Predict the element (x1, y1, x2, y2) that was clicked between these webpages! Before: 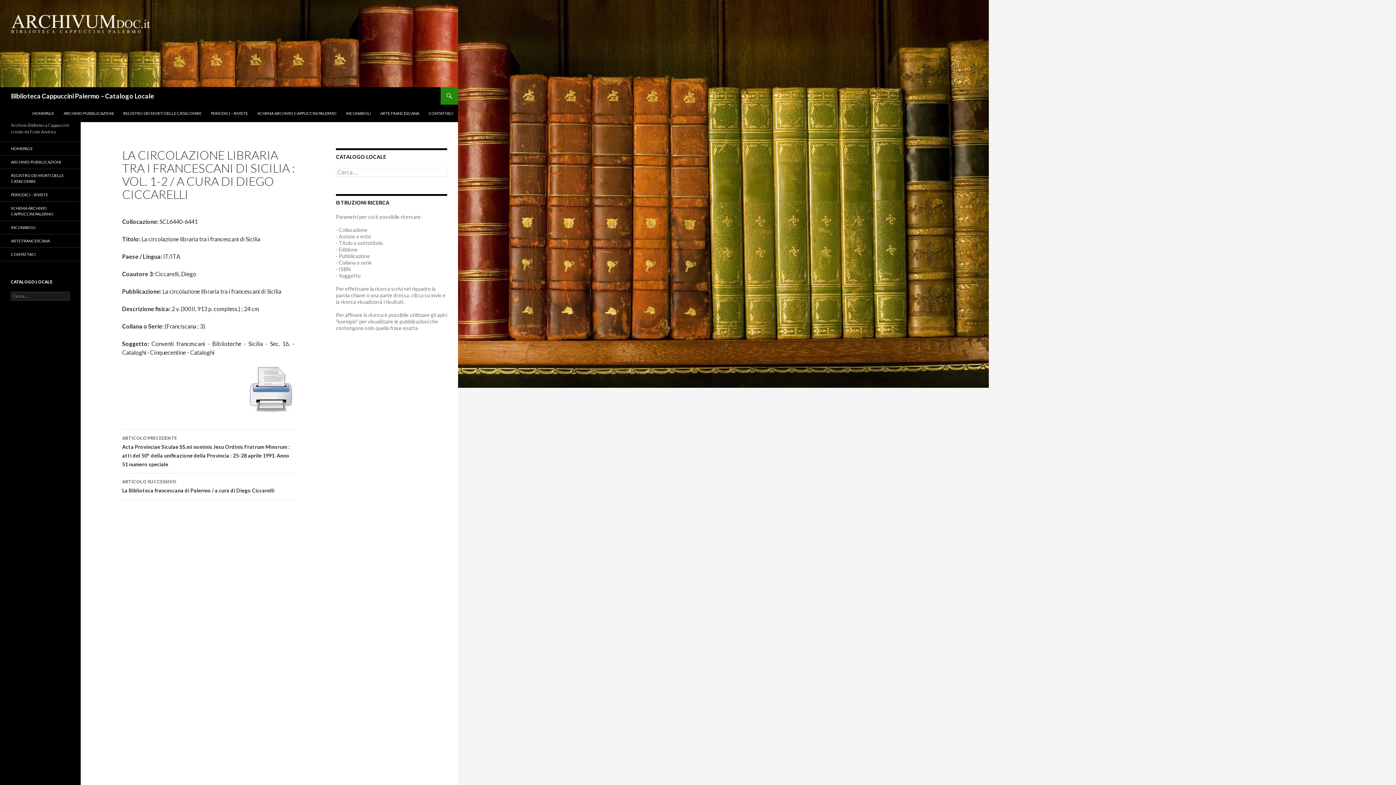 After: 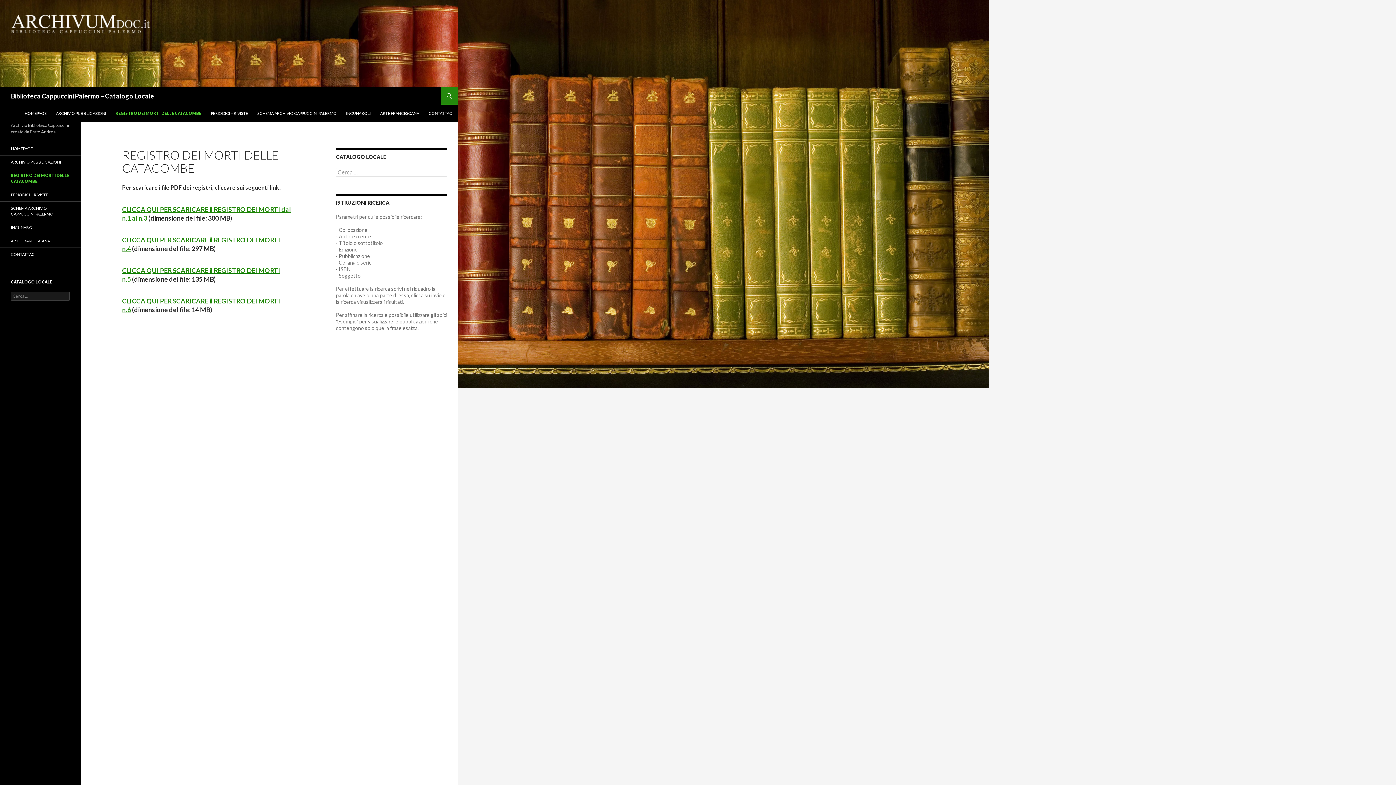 Action: bbox: (0, 169, 80, 188) label: REGISTRO DEI MORTI DELLE CATACOMBE